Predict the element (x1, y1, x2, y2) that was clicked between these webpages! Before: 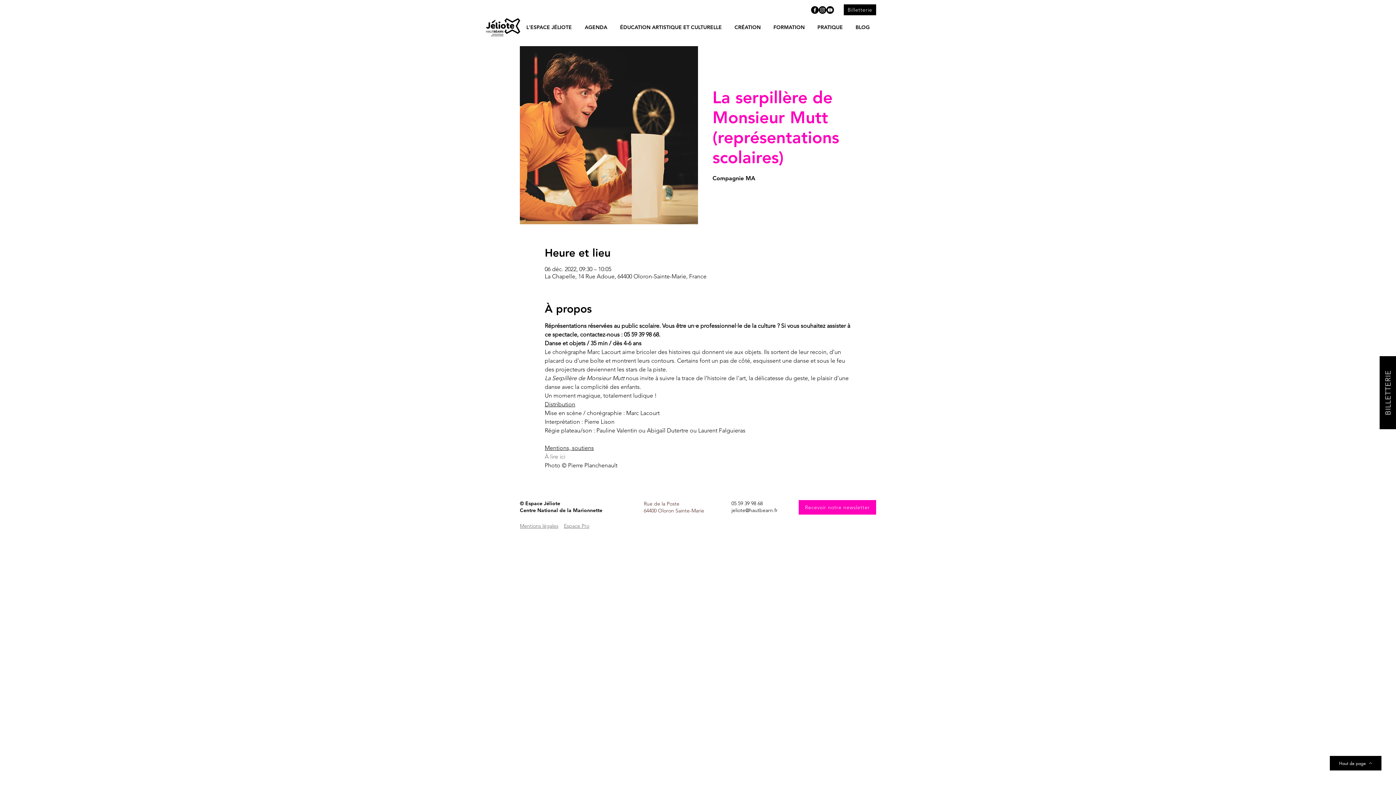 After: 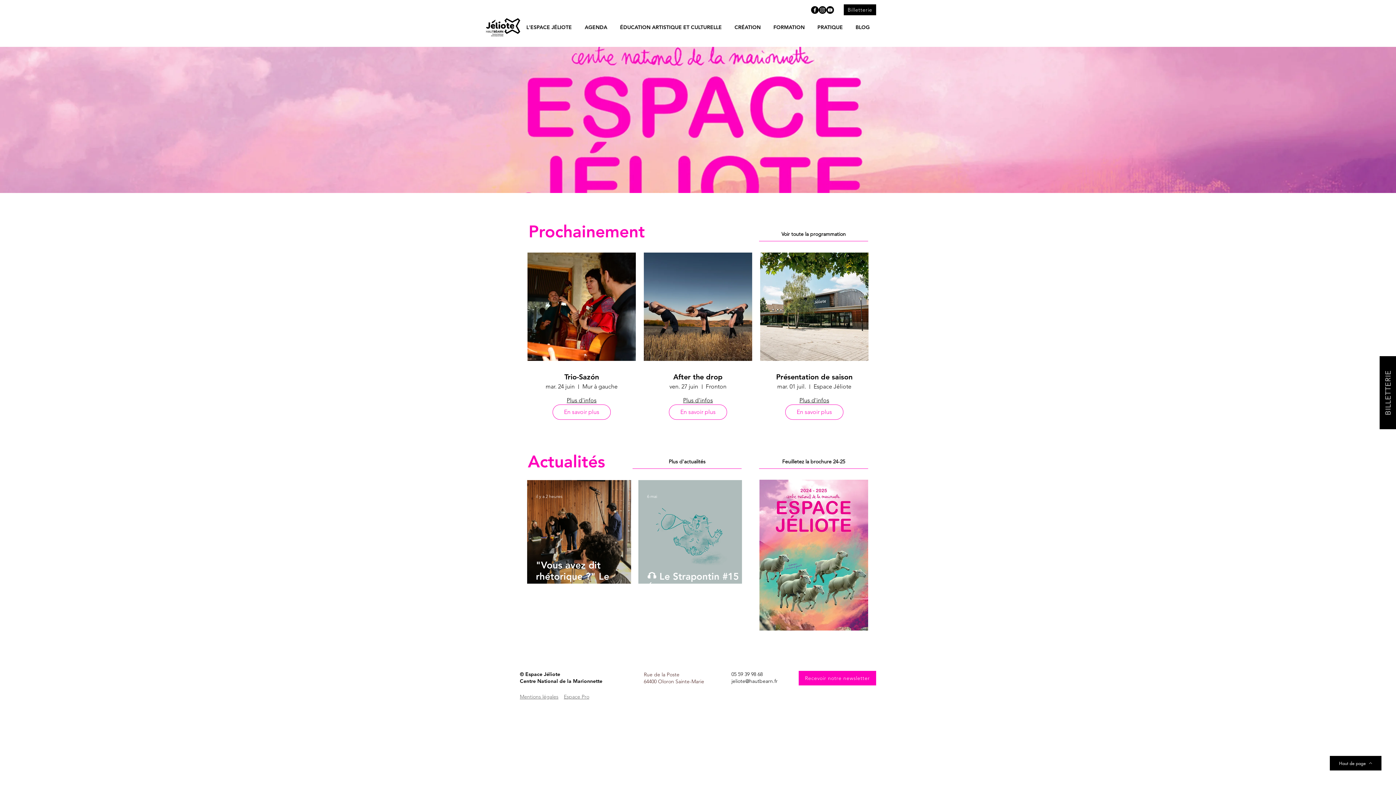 Action: bbox: (486, 18, 520, 36)